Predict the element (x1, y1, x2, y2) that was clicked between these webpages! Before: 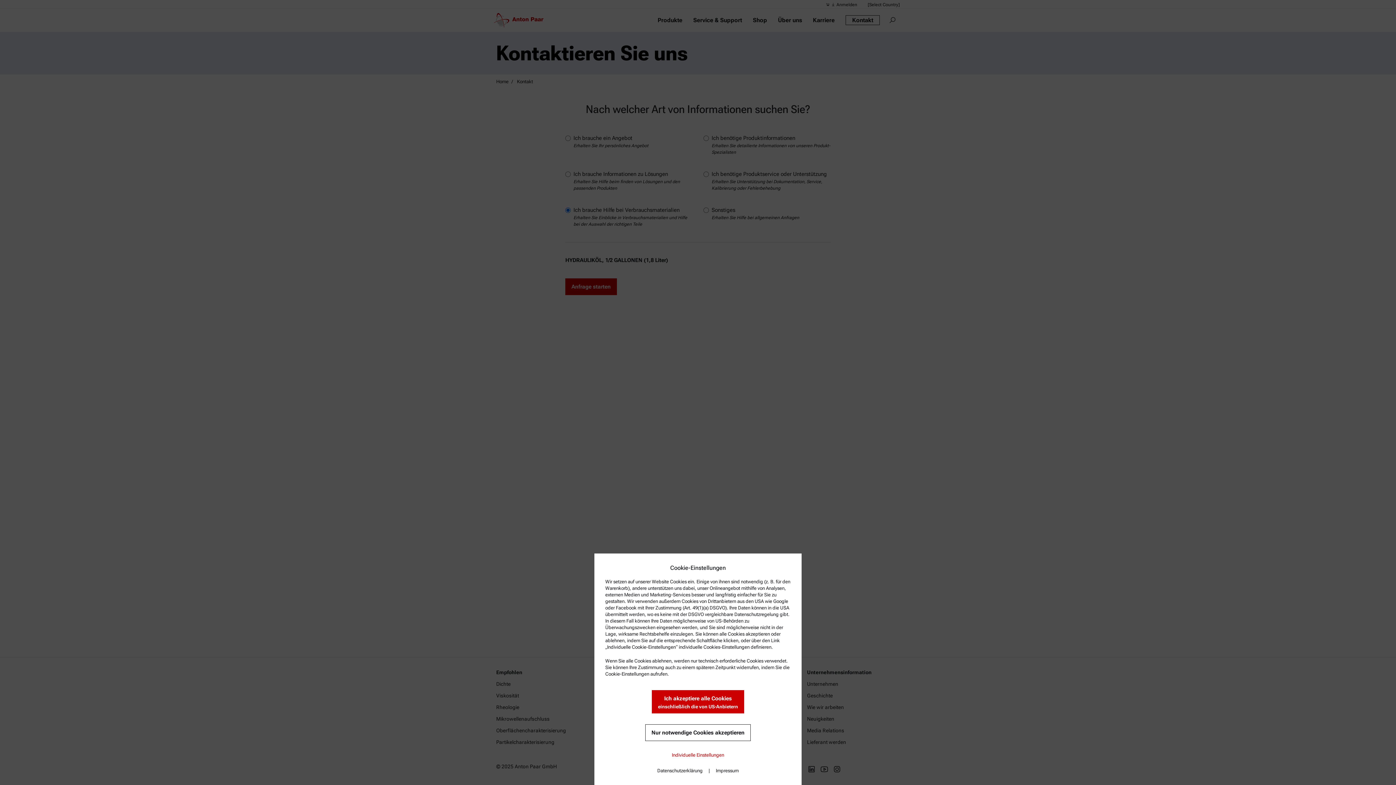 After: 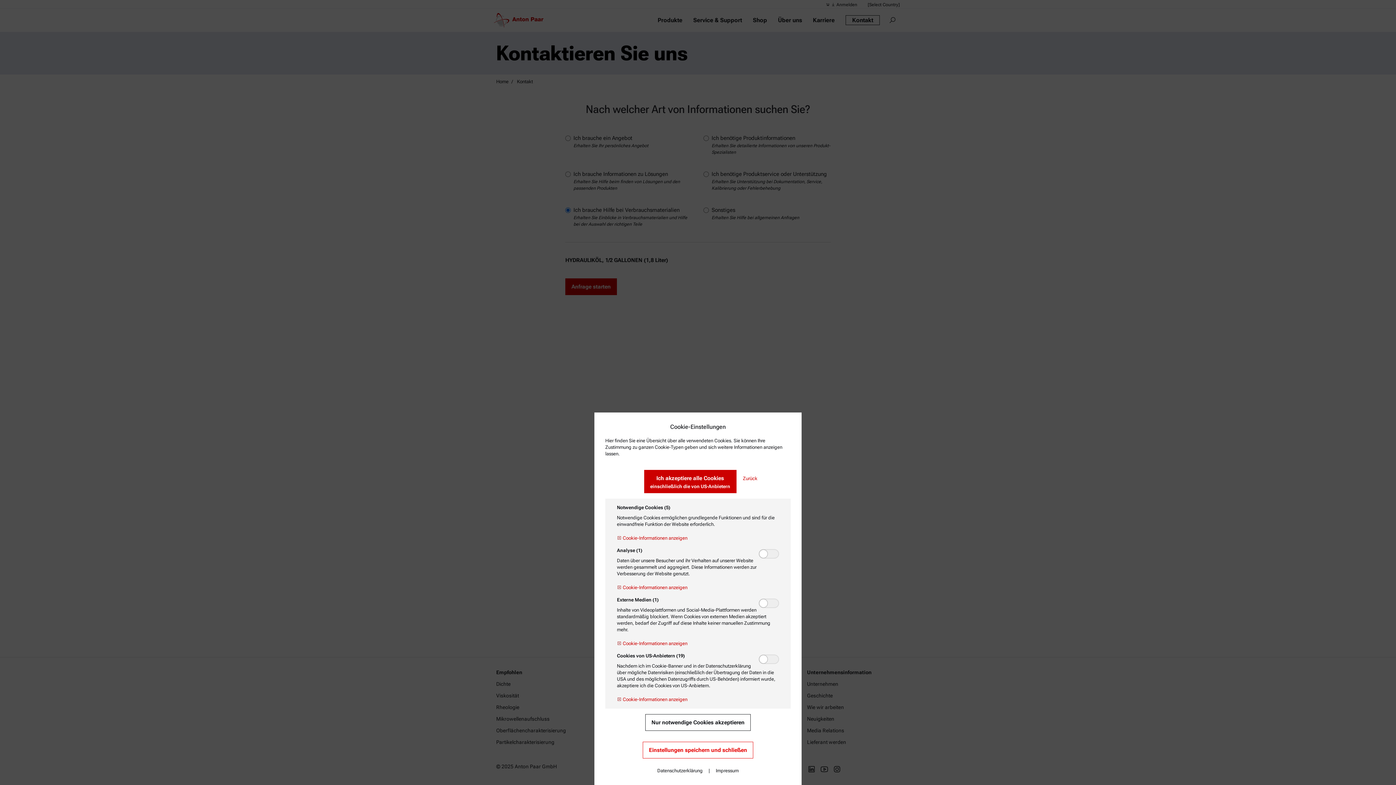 Action: bbox: (672, 746, 724, 764) label: Individuelle Einstellungen